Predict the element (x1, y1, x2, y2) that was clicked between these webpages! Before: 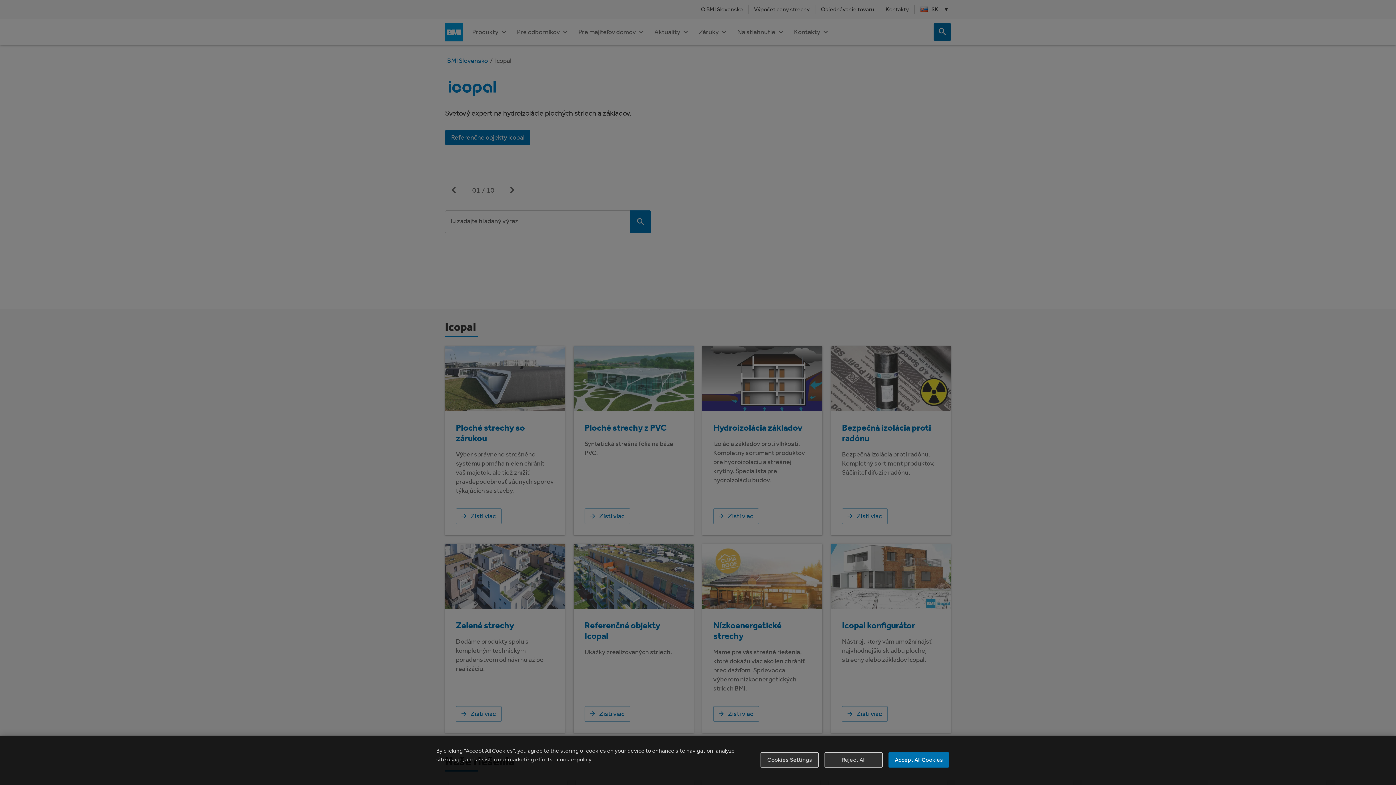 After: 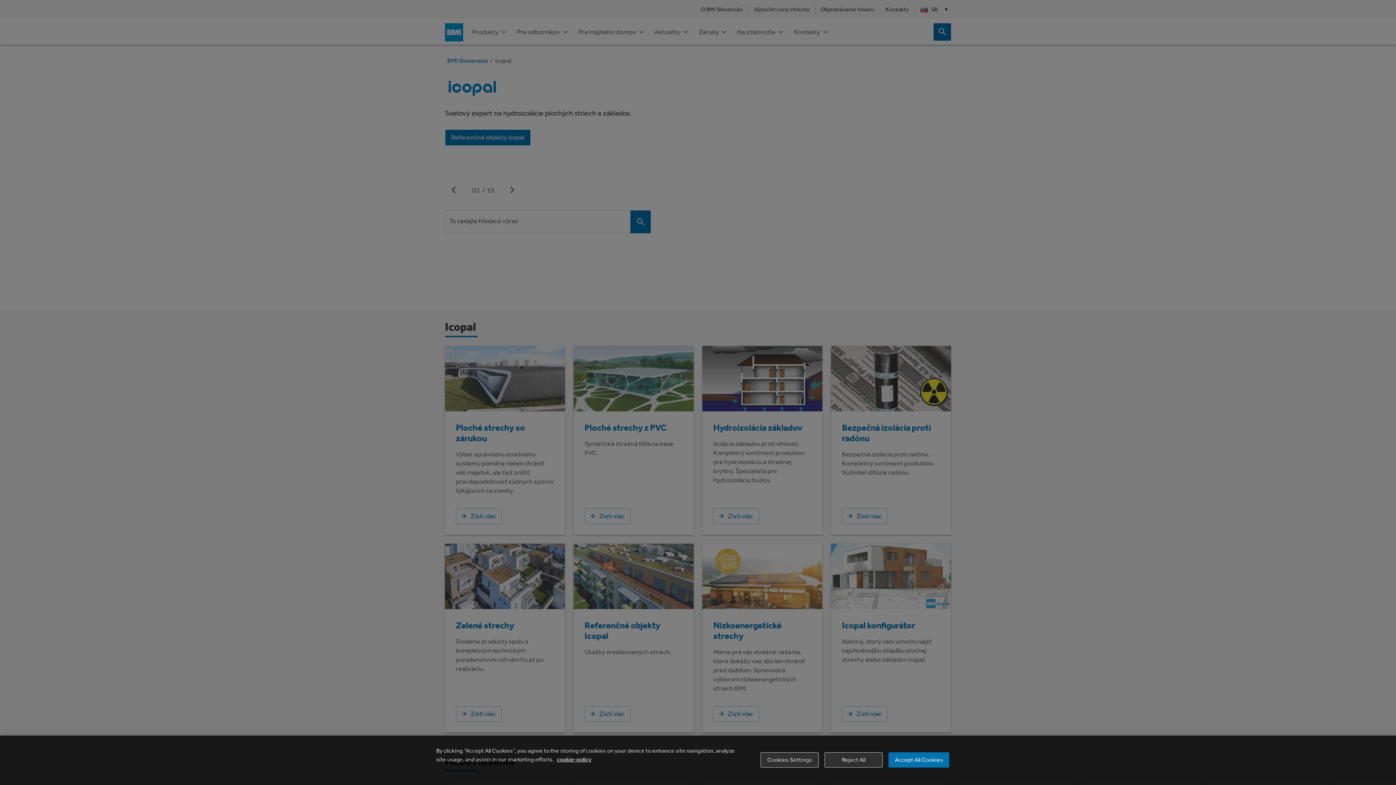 Action: label: More information about your privacy, opens in a new tab bbox: (557, 756, 591, 763)